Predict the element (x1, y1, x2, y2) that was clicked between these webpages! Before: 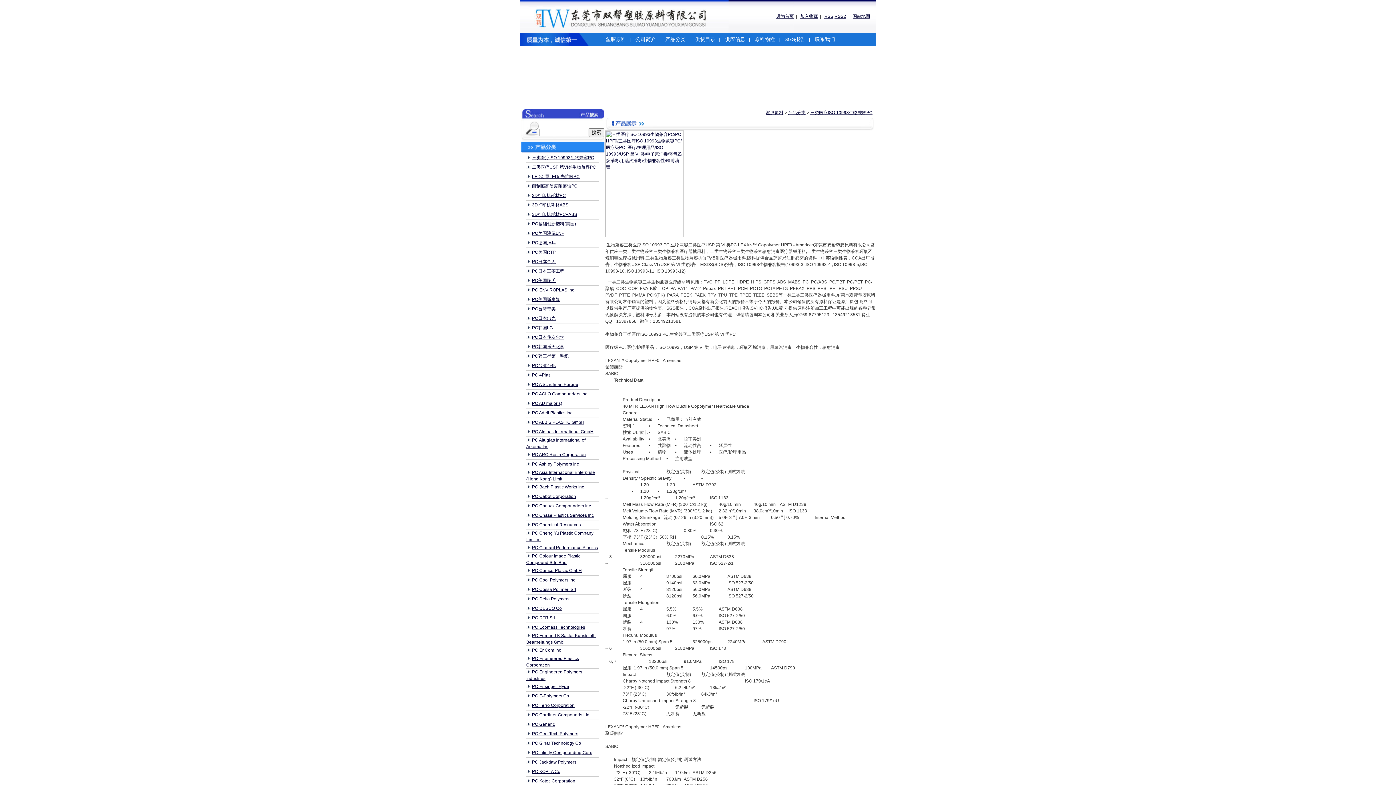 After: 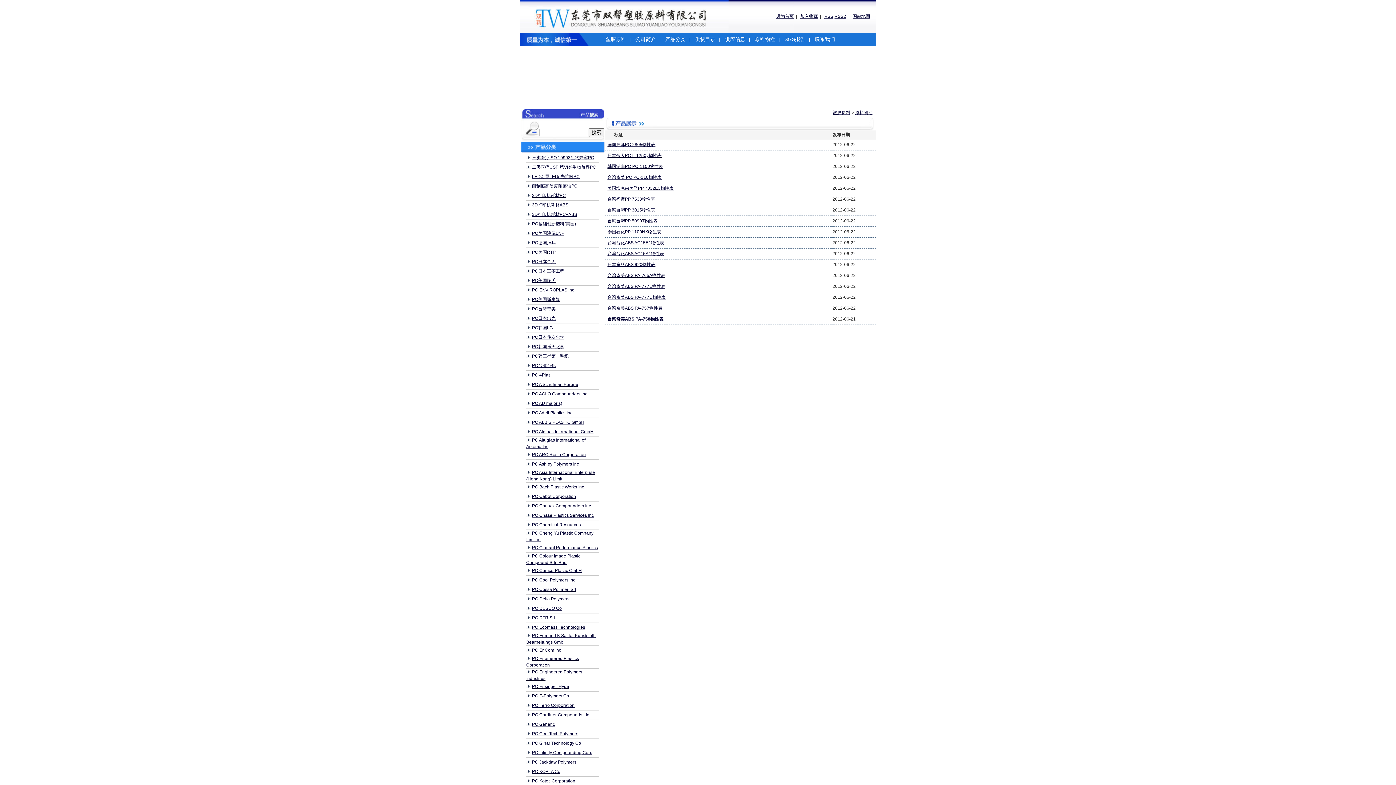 Action: bbox: (751, 36, 778, 42) label: 原料物性